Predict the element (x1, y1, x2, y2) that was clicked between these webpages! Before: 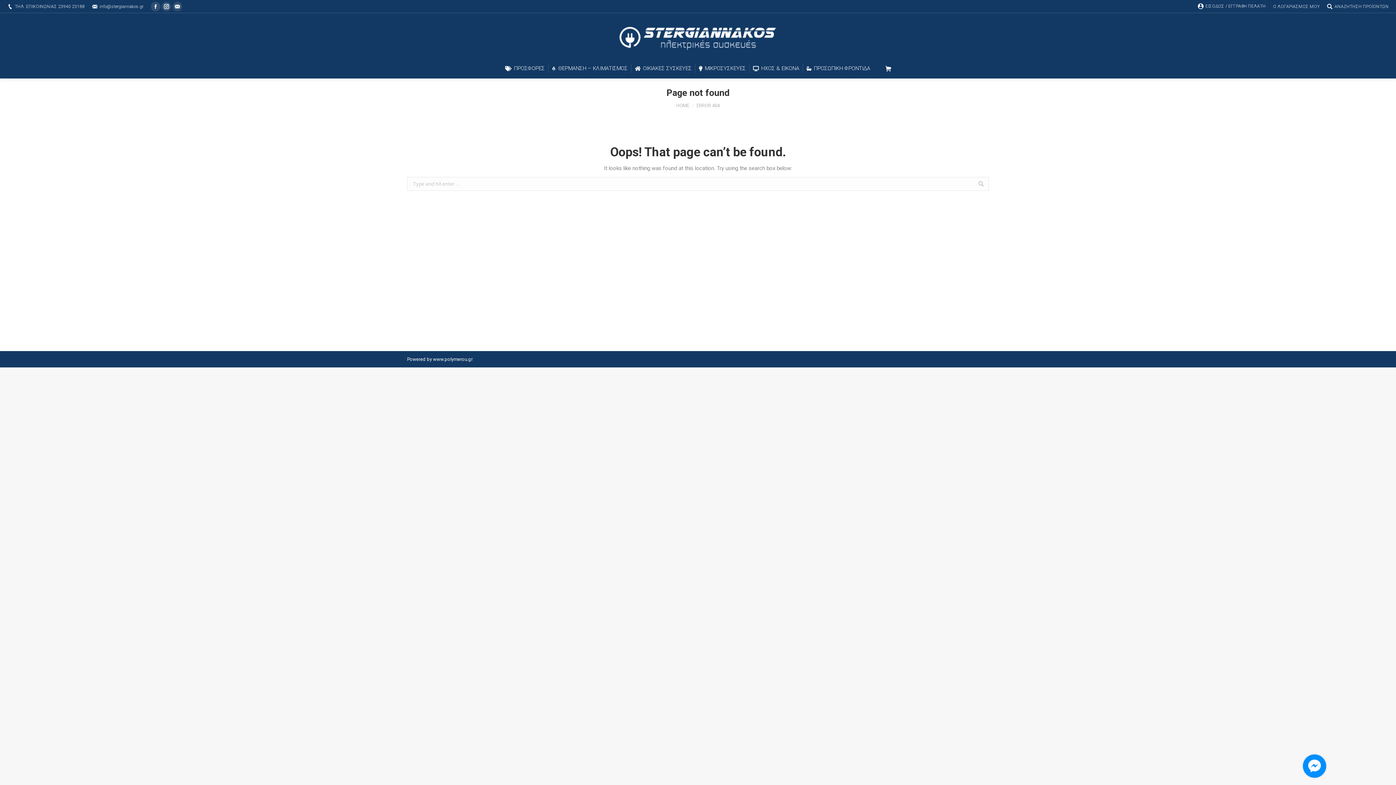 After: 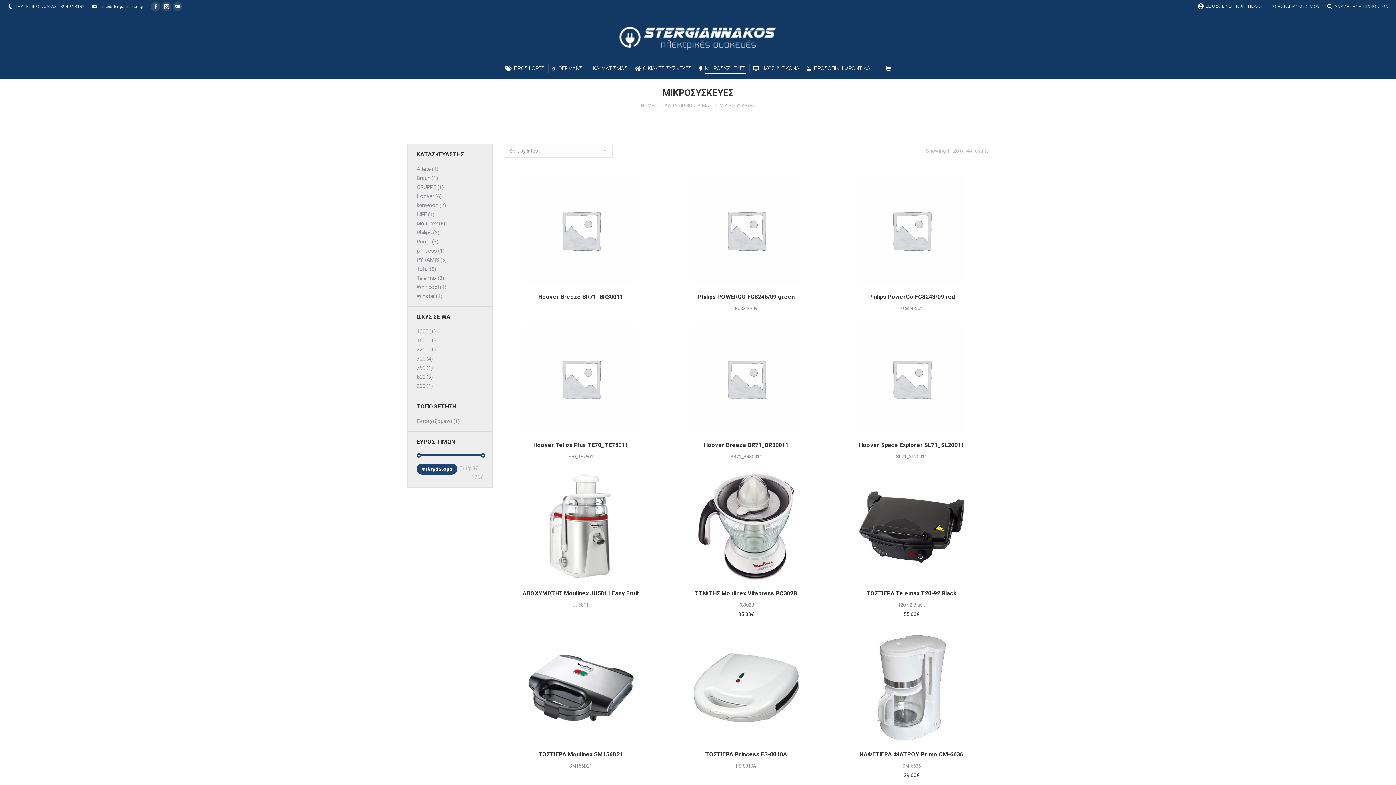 Action: label: ΜΙΚΡΟΣΥΣΚΕΥΕΣ bbox: (698, 63, 746, 73)